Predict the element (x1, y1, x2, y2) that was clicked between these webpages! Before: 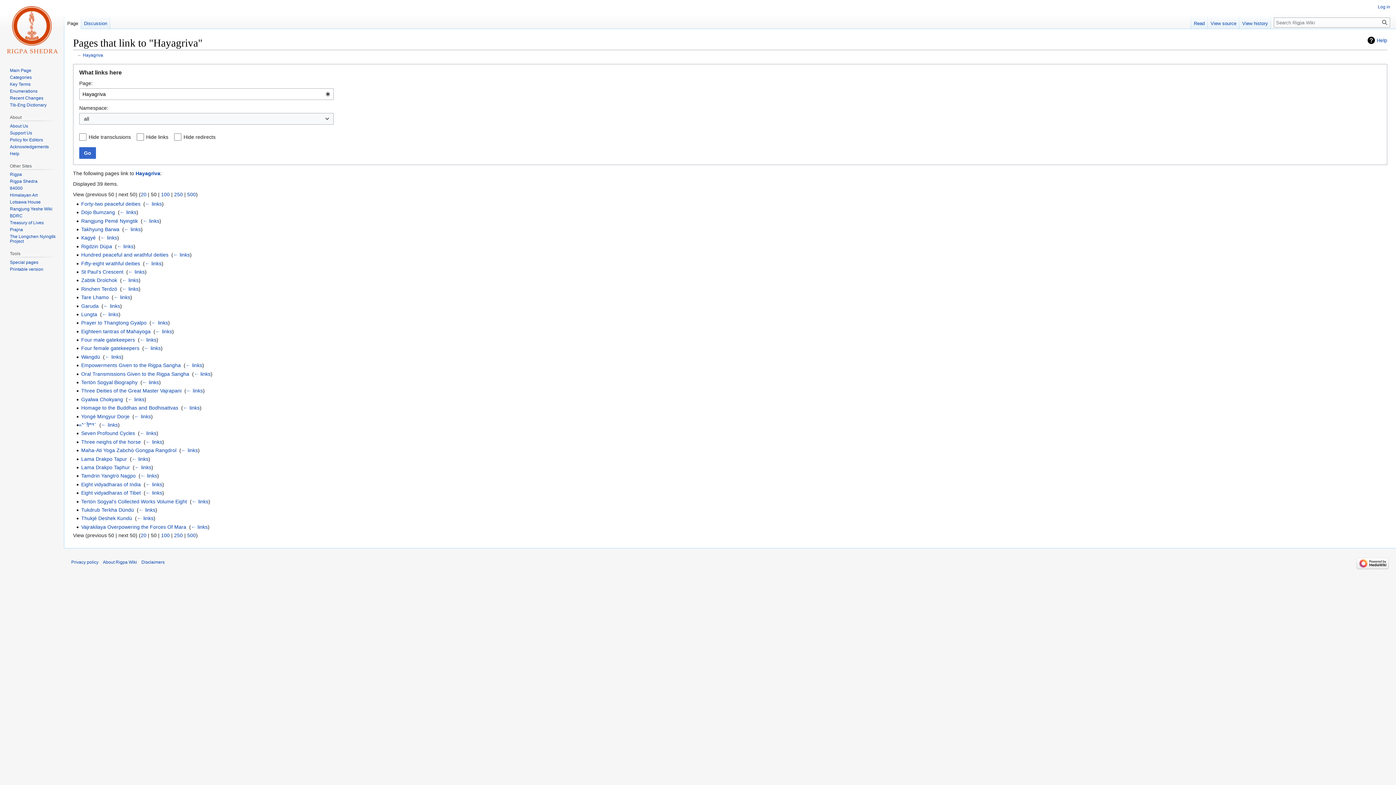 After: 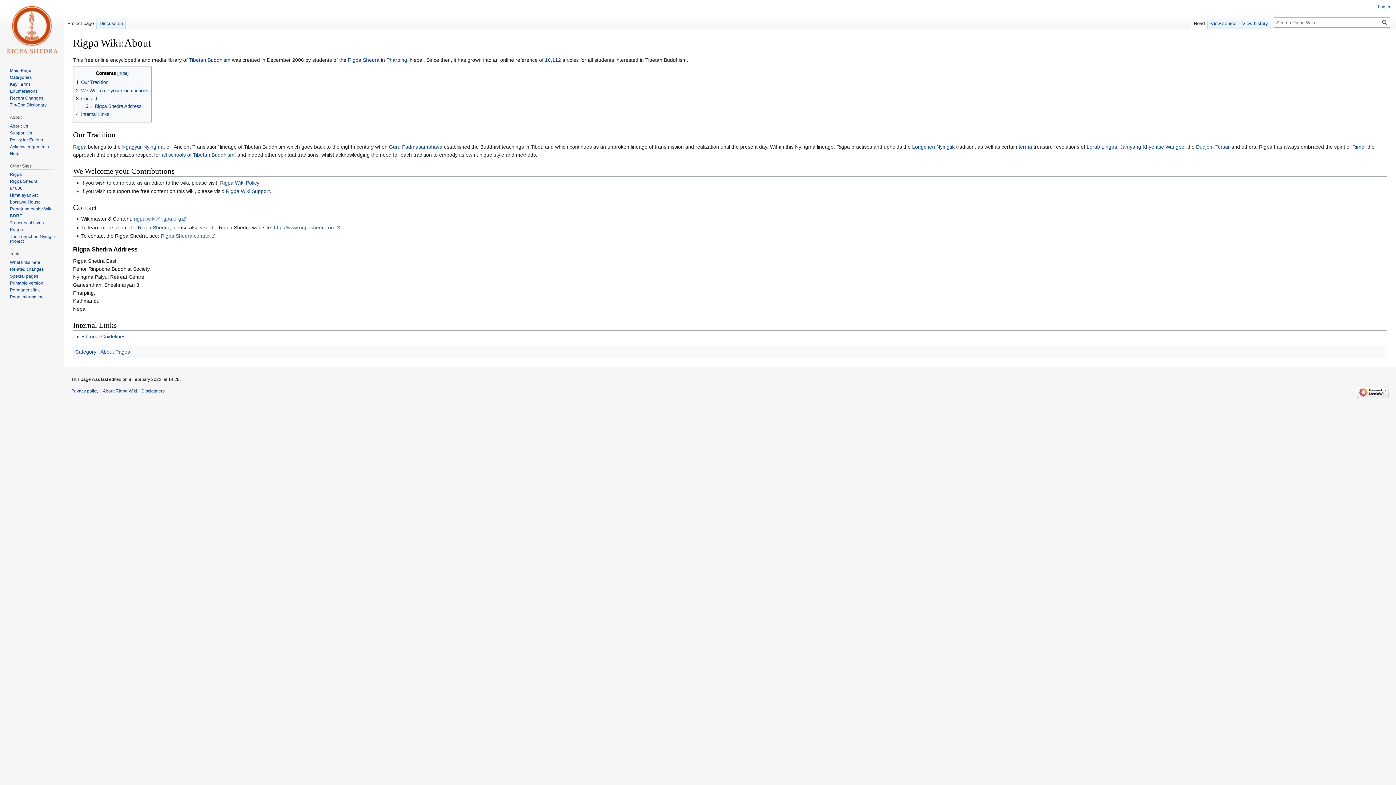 Action: bbox: (9, 123, 28, 128) label: About Us